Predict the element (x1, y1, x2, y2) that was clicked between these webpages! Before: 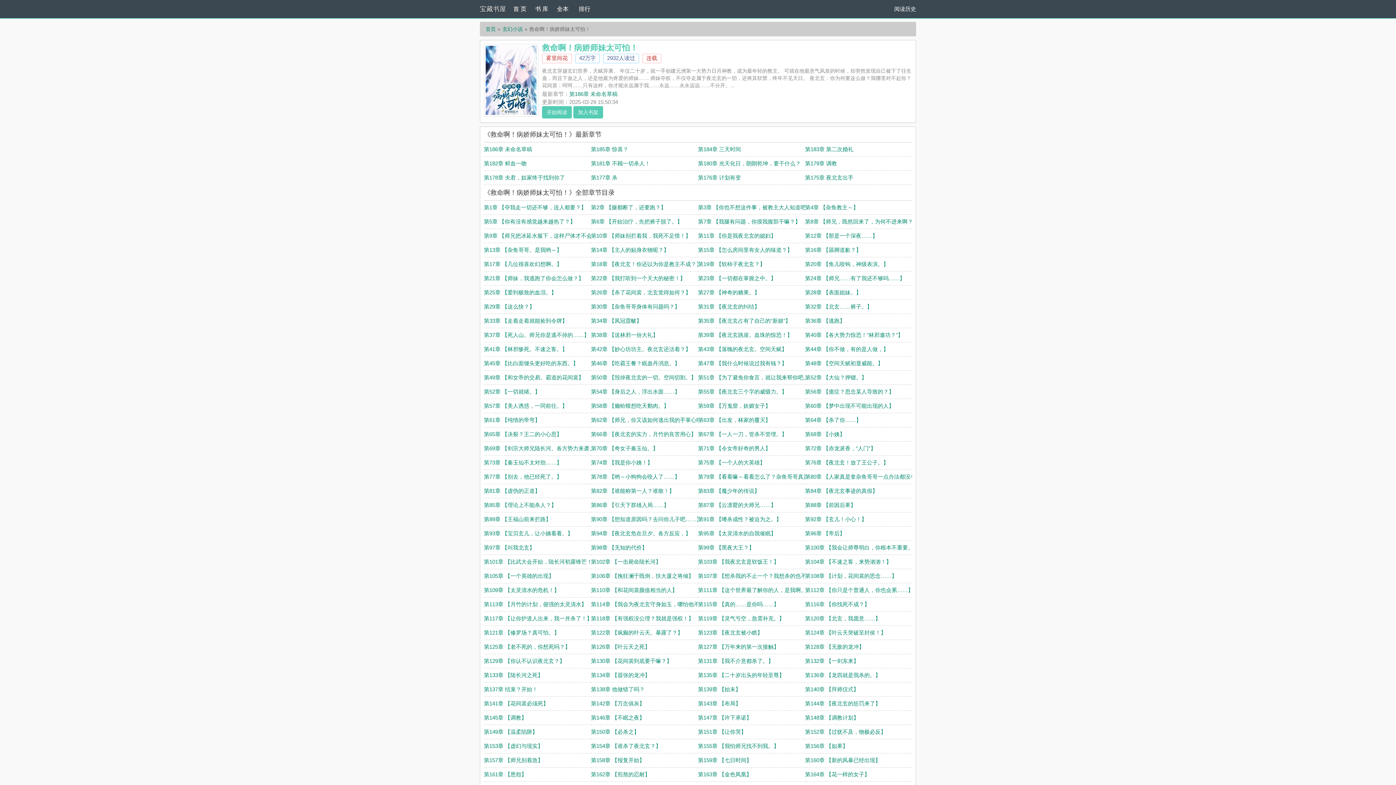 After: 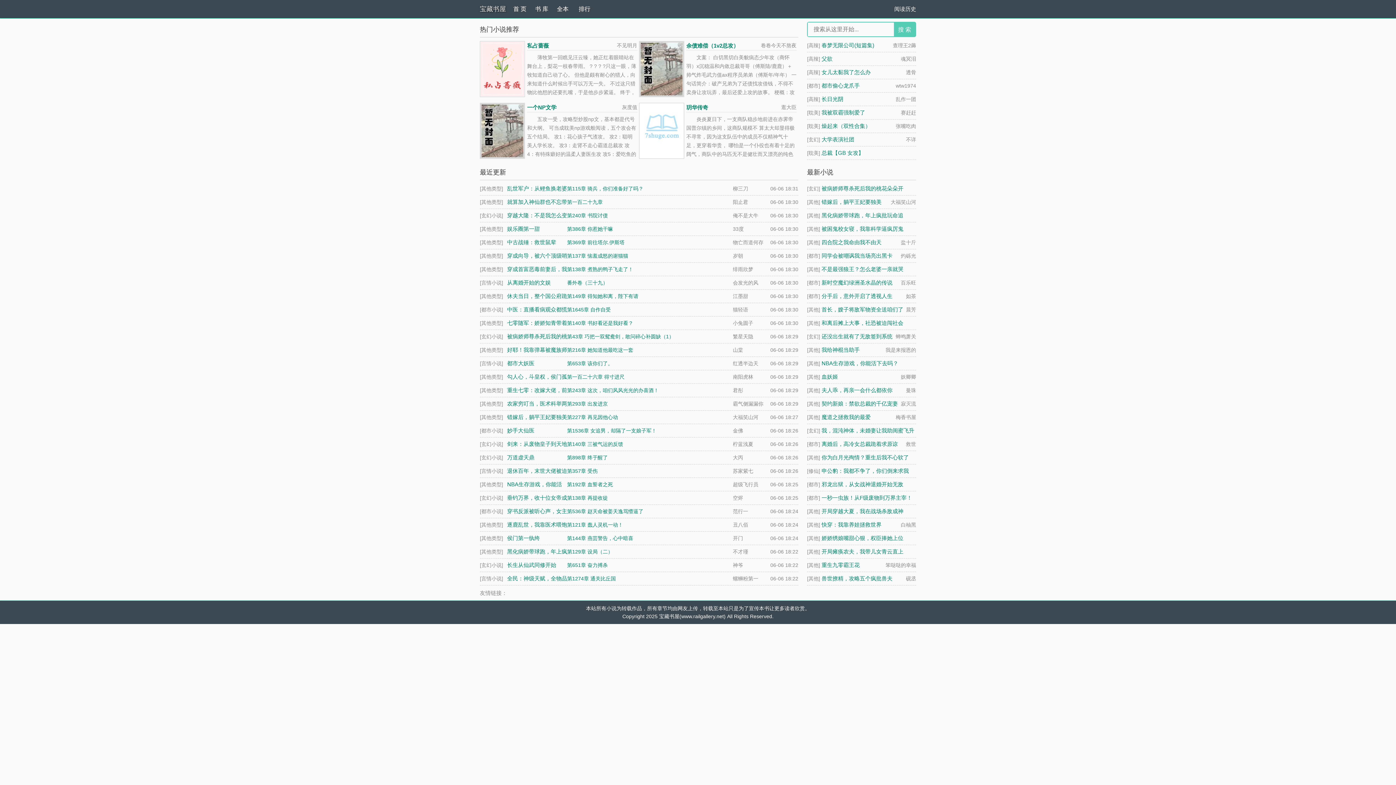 Action: label: 首页 bbox: (485, 26, 496, 32)